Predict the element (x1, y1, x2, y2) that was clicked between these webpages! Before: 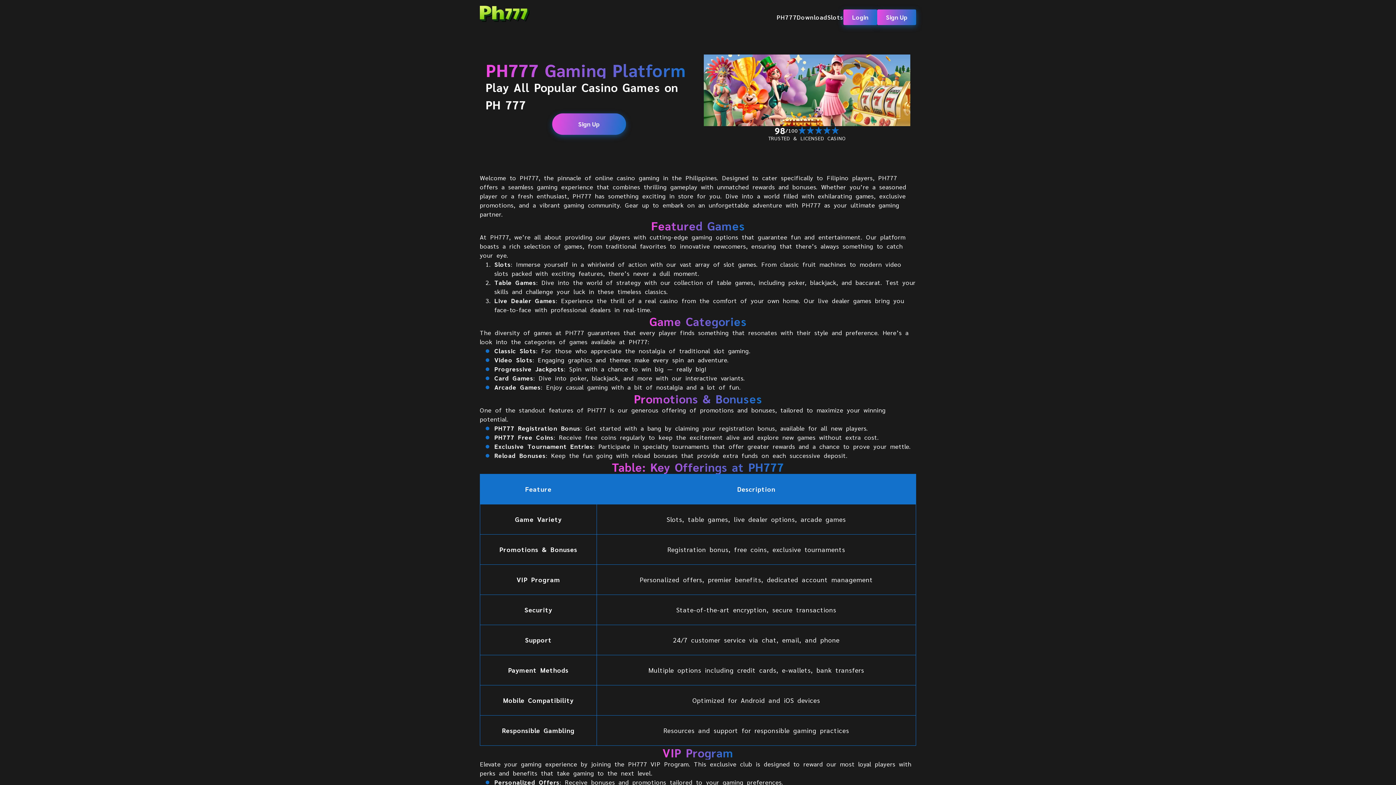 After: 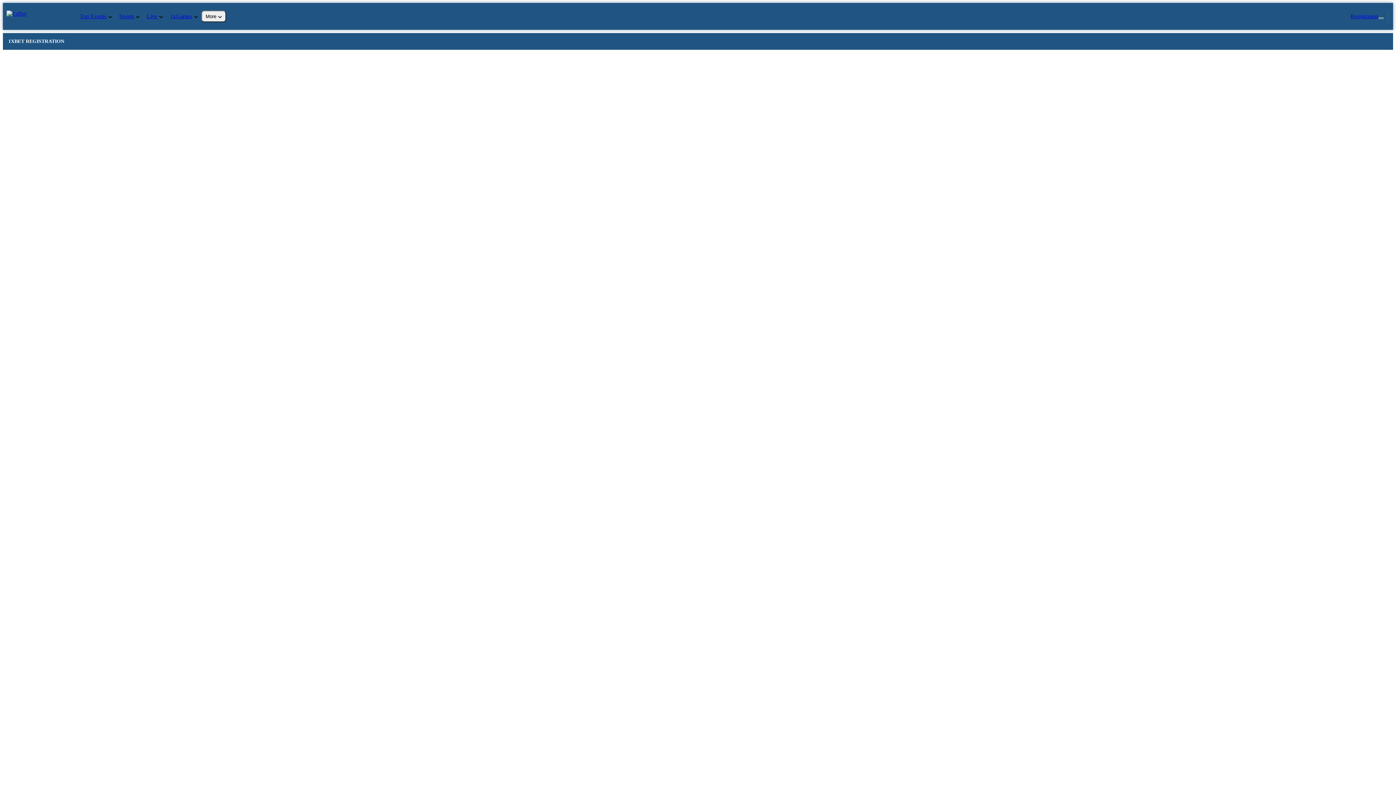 Action: bbox: (552, 113, 626, 134) label: Sign Up